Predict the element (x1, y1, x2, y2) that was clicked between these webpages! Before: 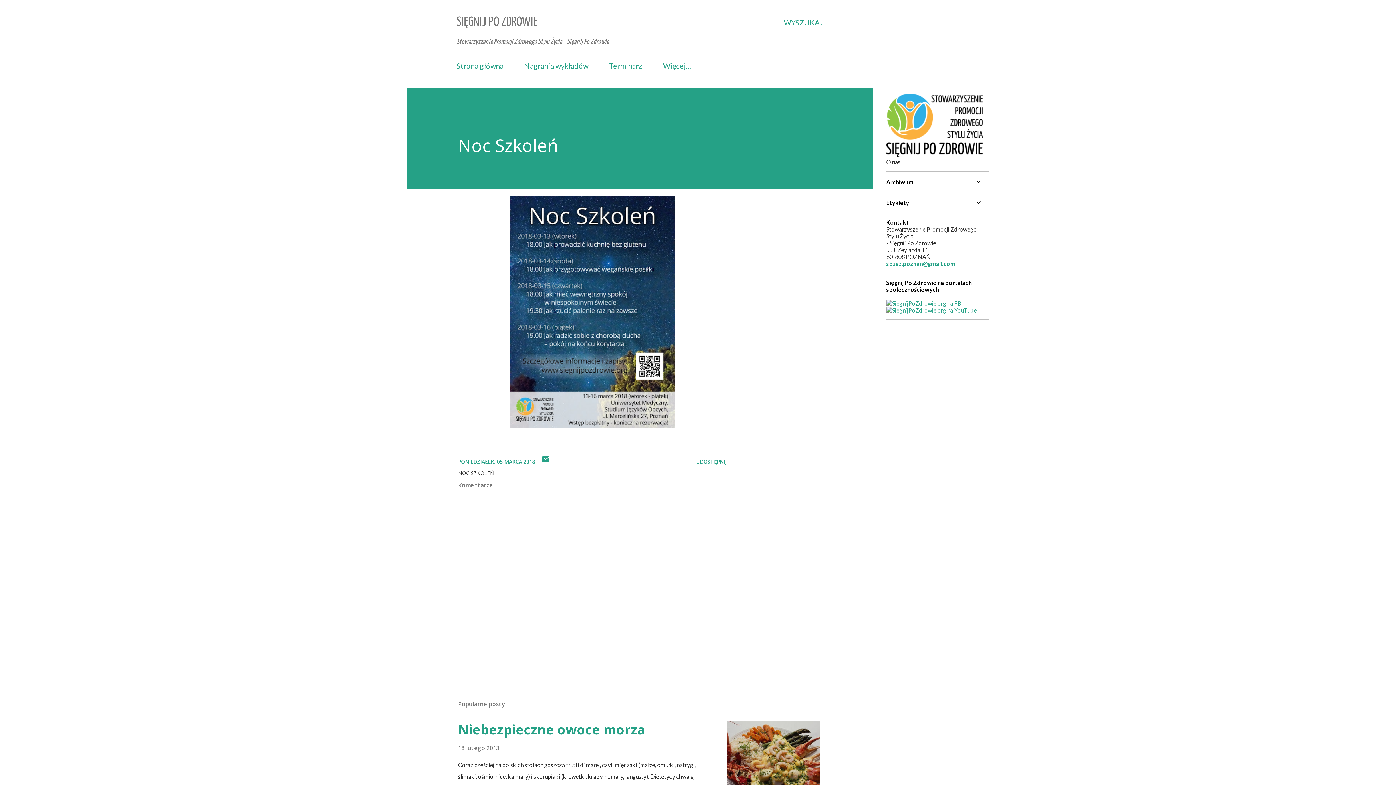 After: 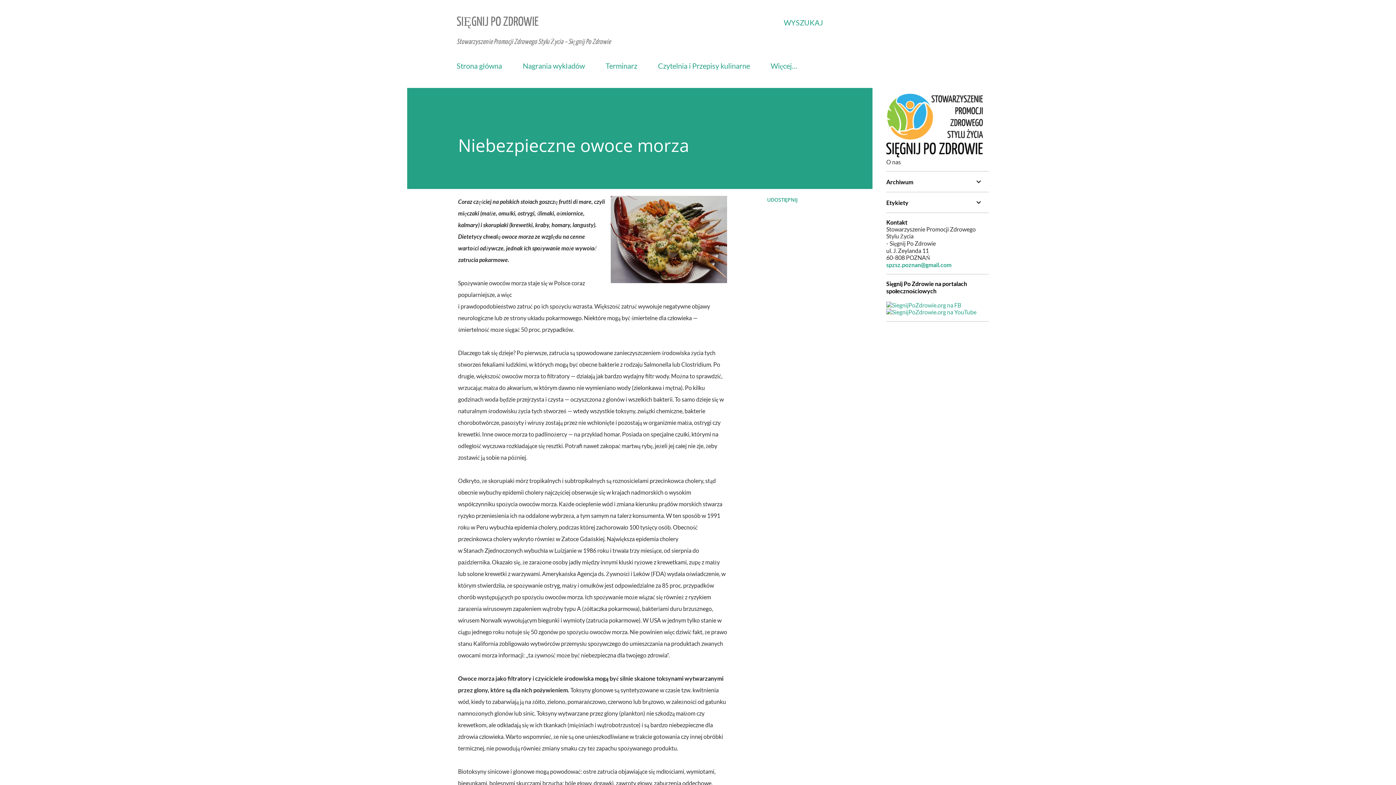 Action: bbox: (727, 721, 820, 814)